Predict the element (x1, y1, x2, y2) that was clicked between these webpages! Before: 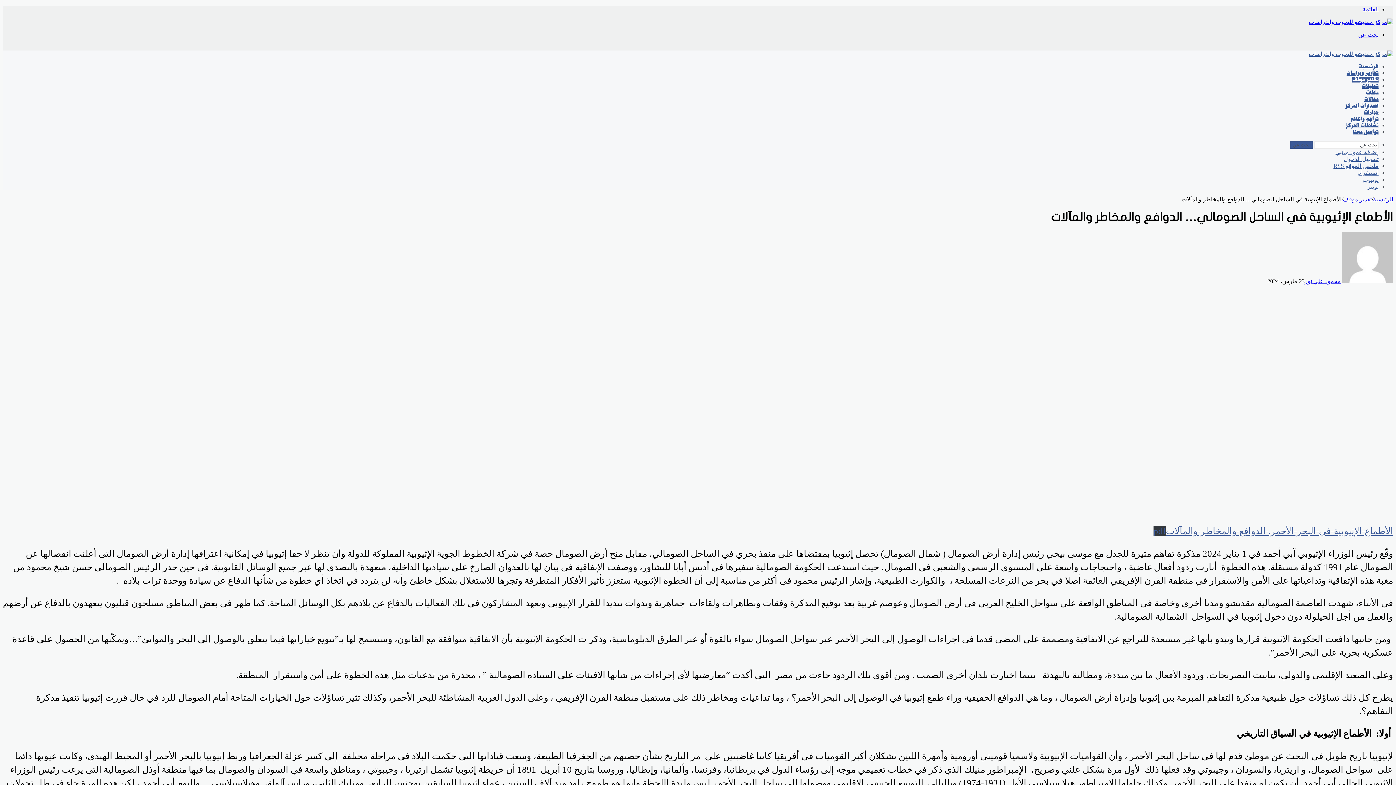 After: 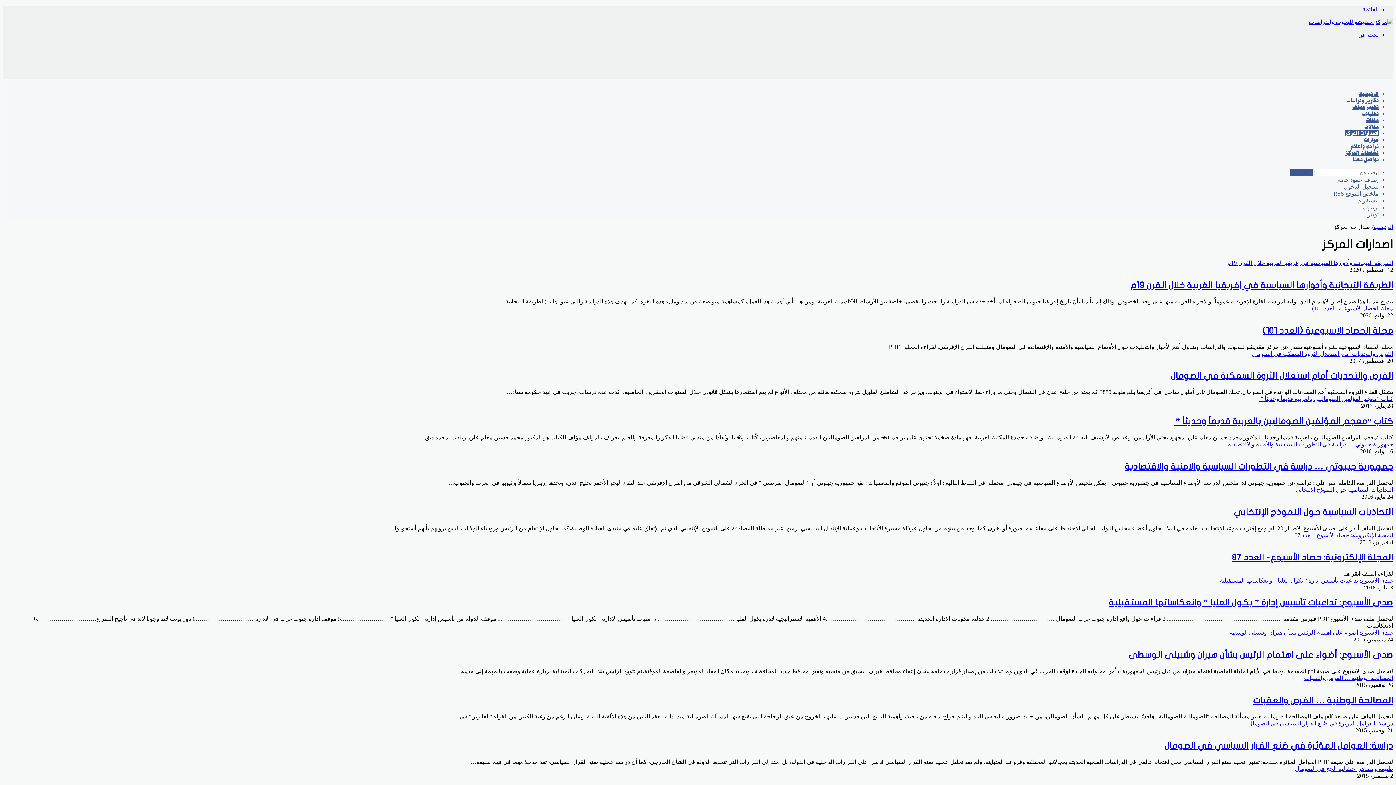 Action: label: اصدارات المركز bbox: (1345, 102, 1378, 108)